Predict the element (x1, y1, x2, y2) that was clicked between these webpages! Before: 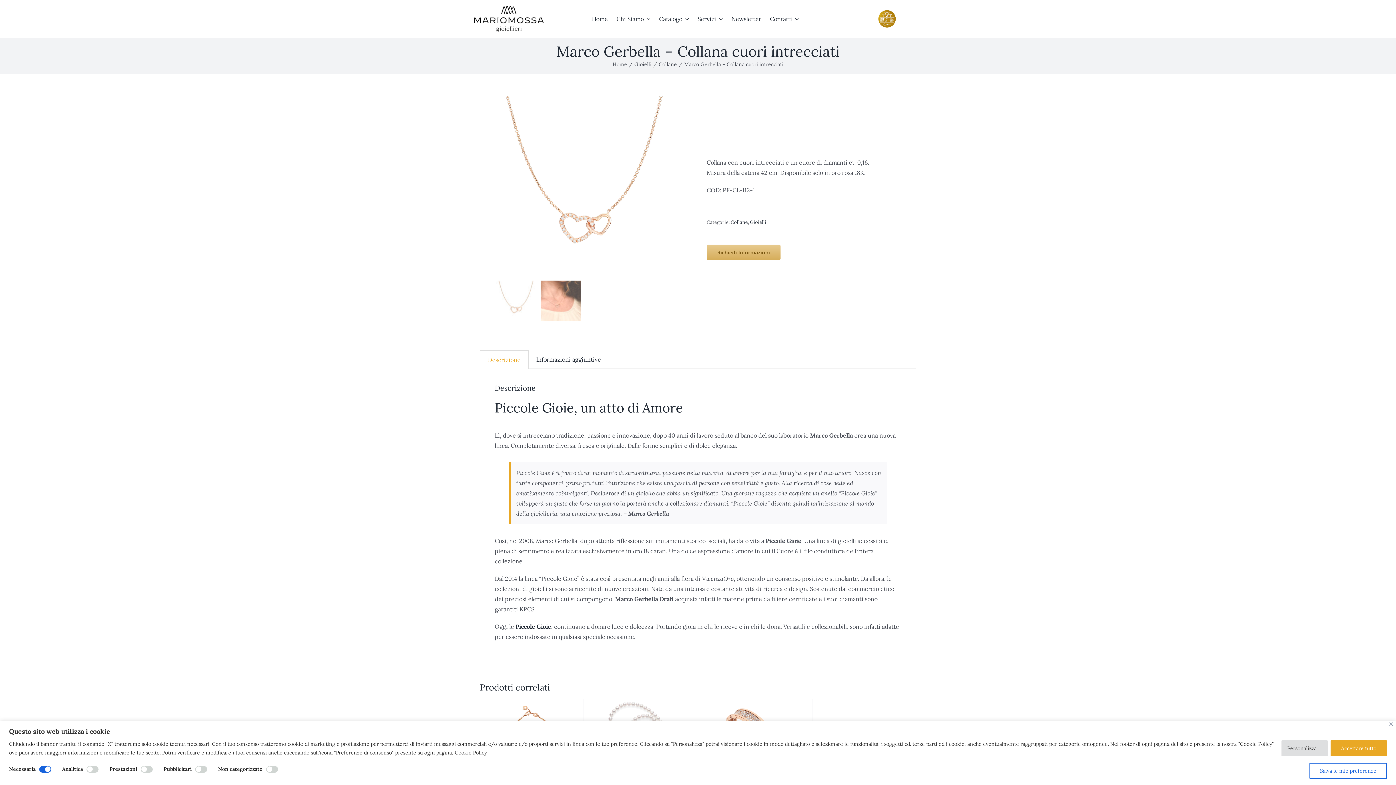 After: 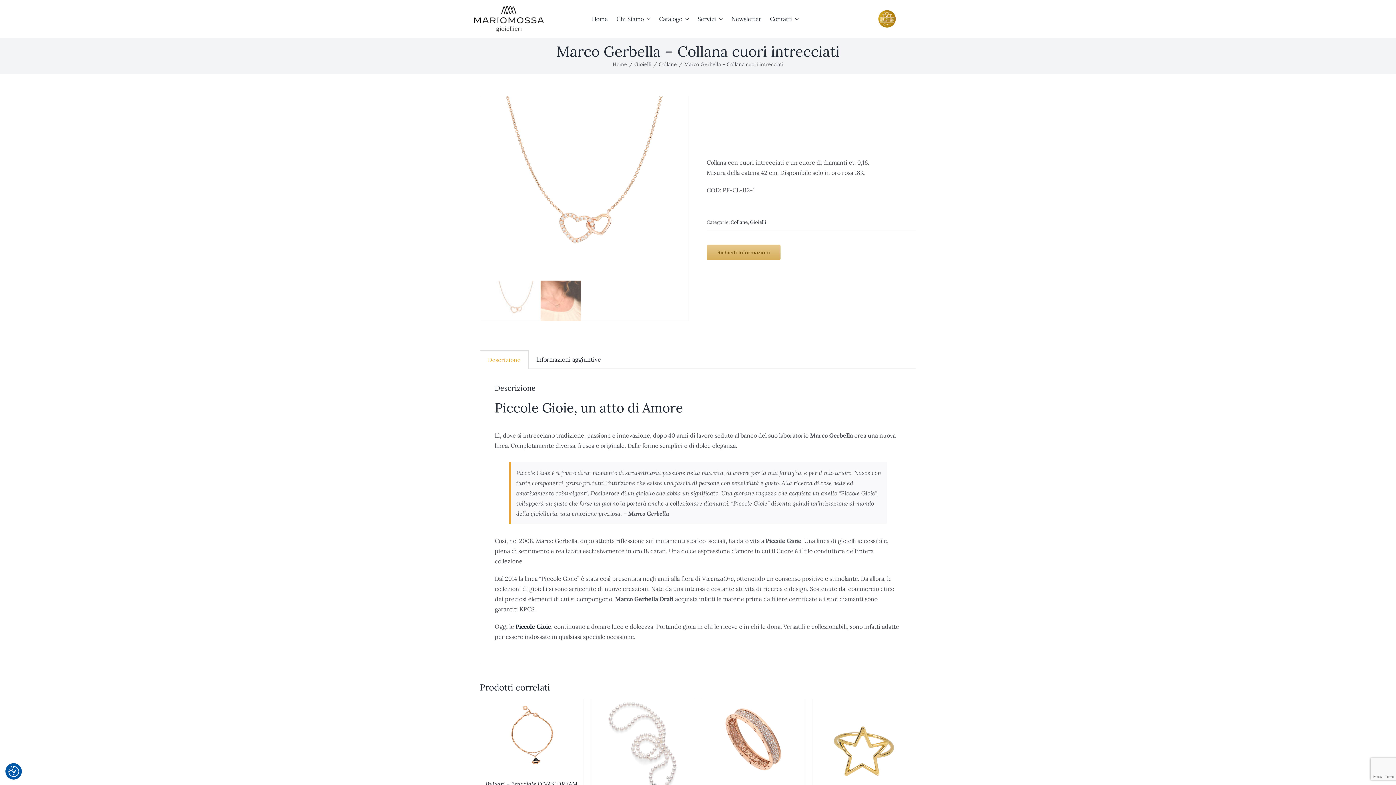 Action: bbox: (1389, 722, 1393, 726) label: Vicino